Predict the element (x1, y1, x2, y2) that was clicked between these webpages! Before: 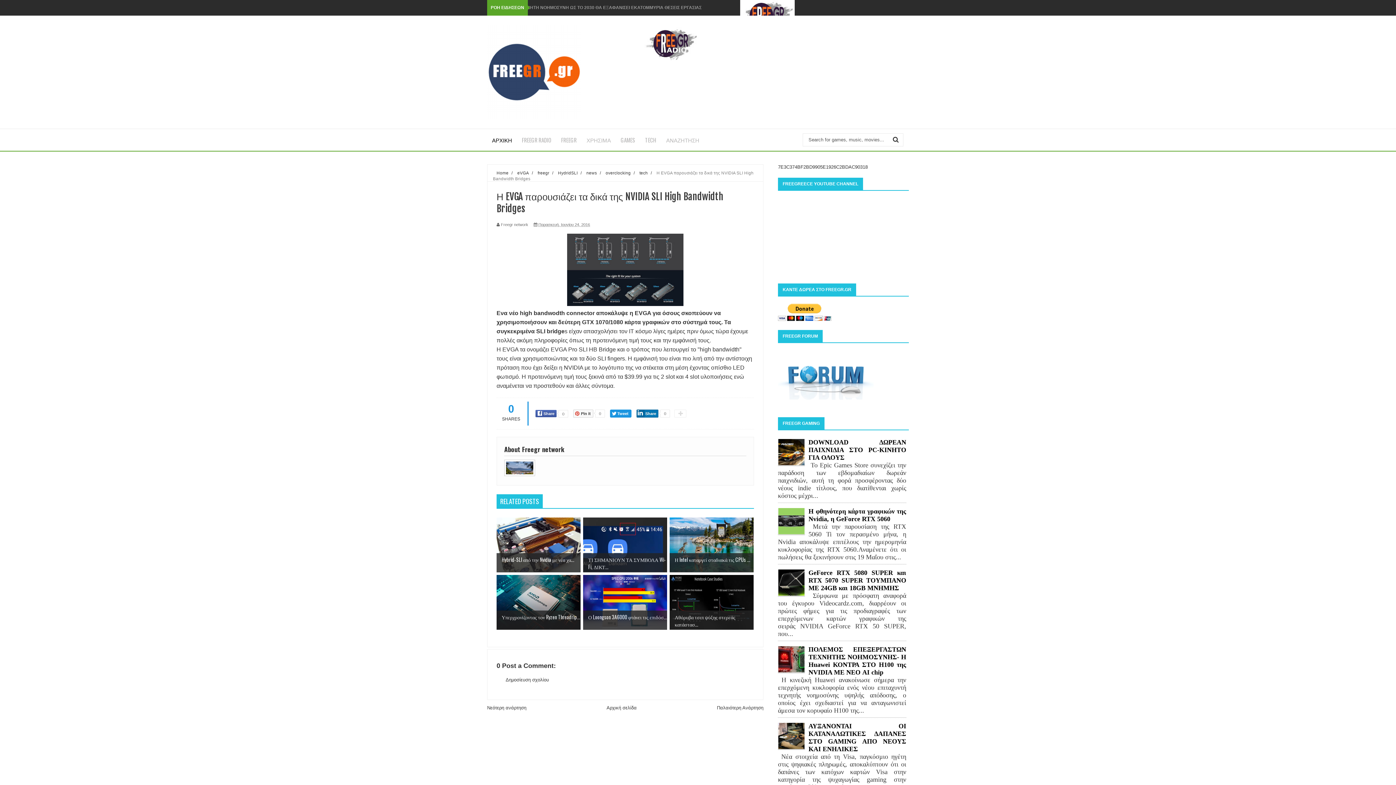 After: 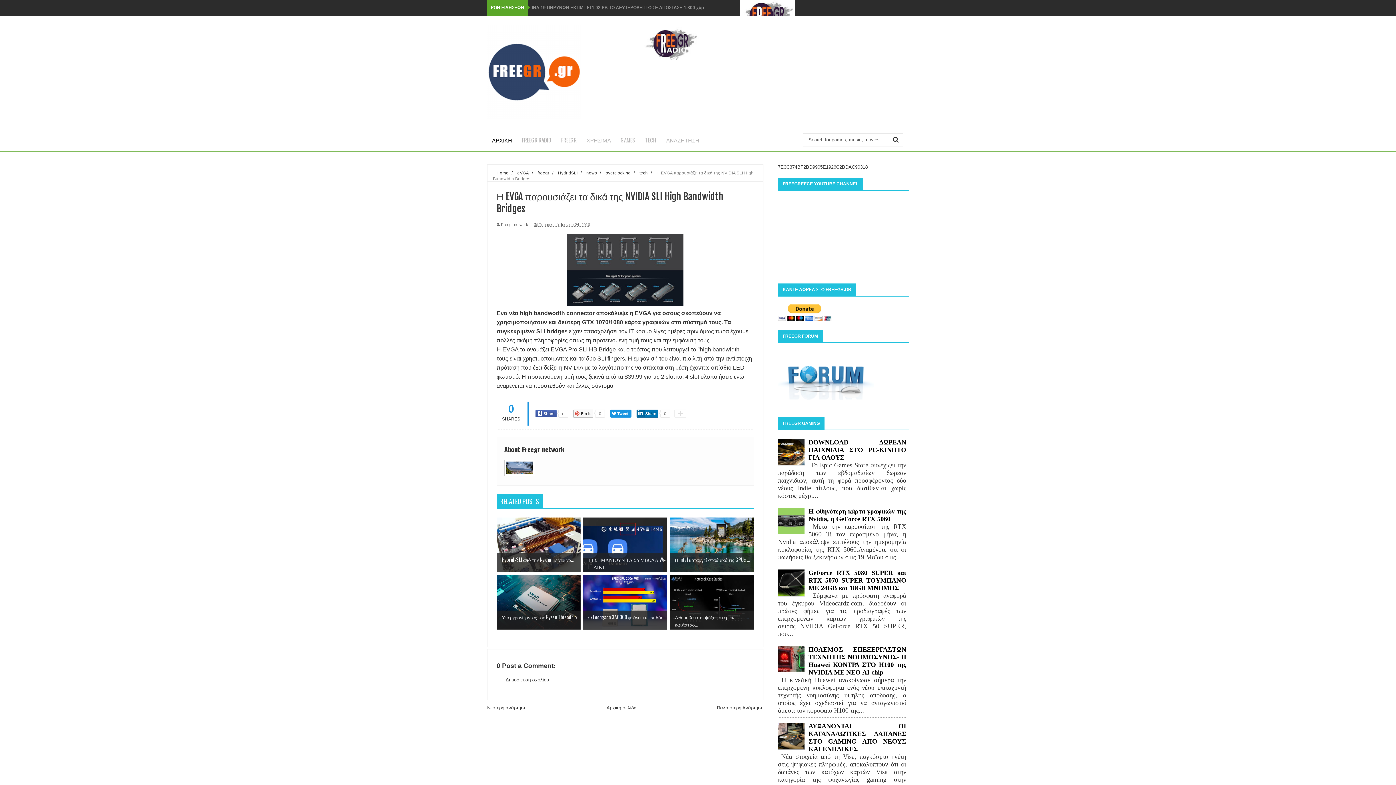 Action: bbox: (573, 409, 593, 417) label: Pin it